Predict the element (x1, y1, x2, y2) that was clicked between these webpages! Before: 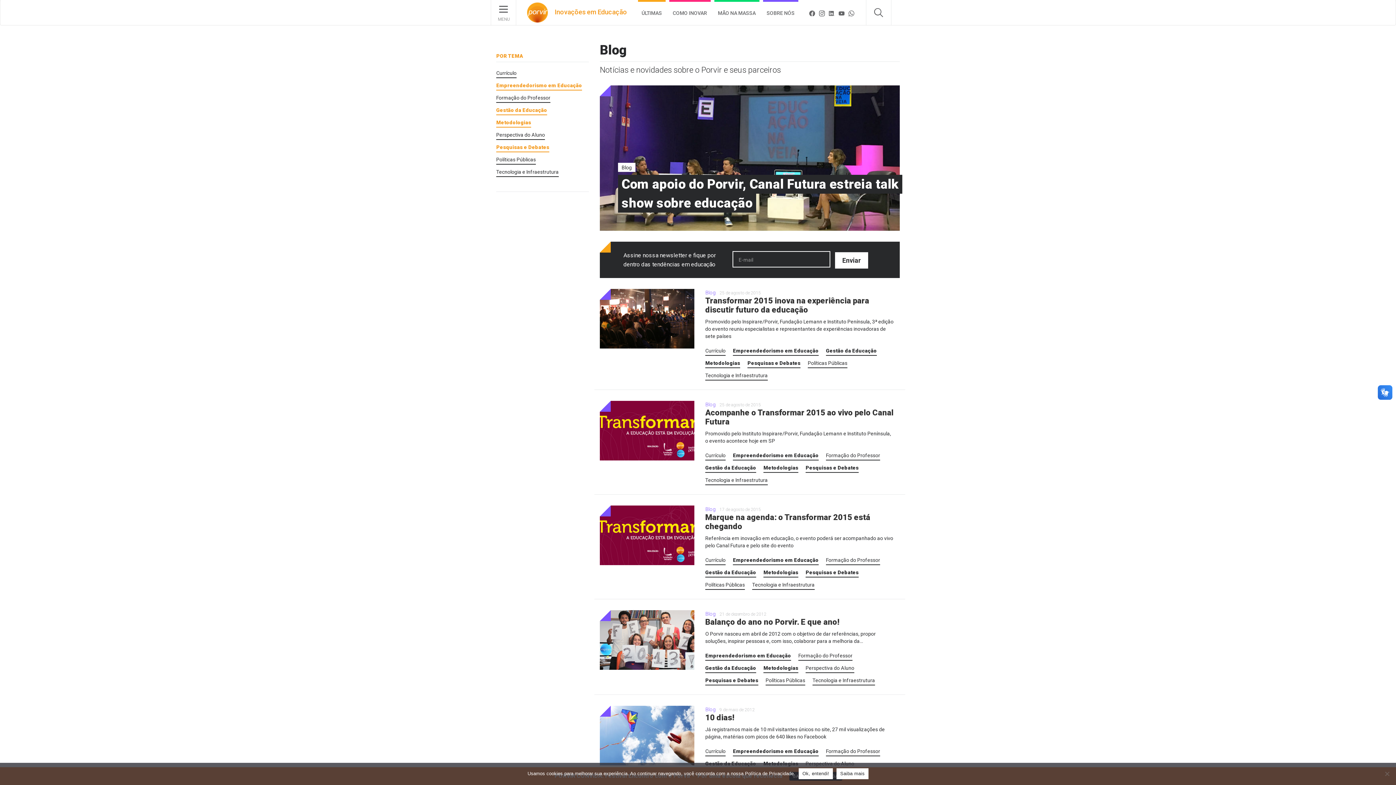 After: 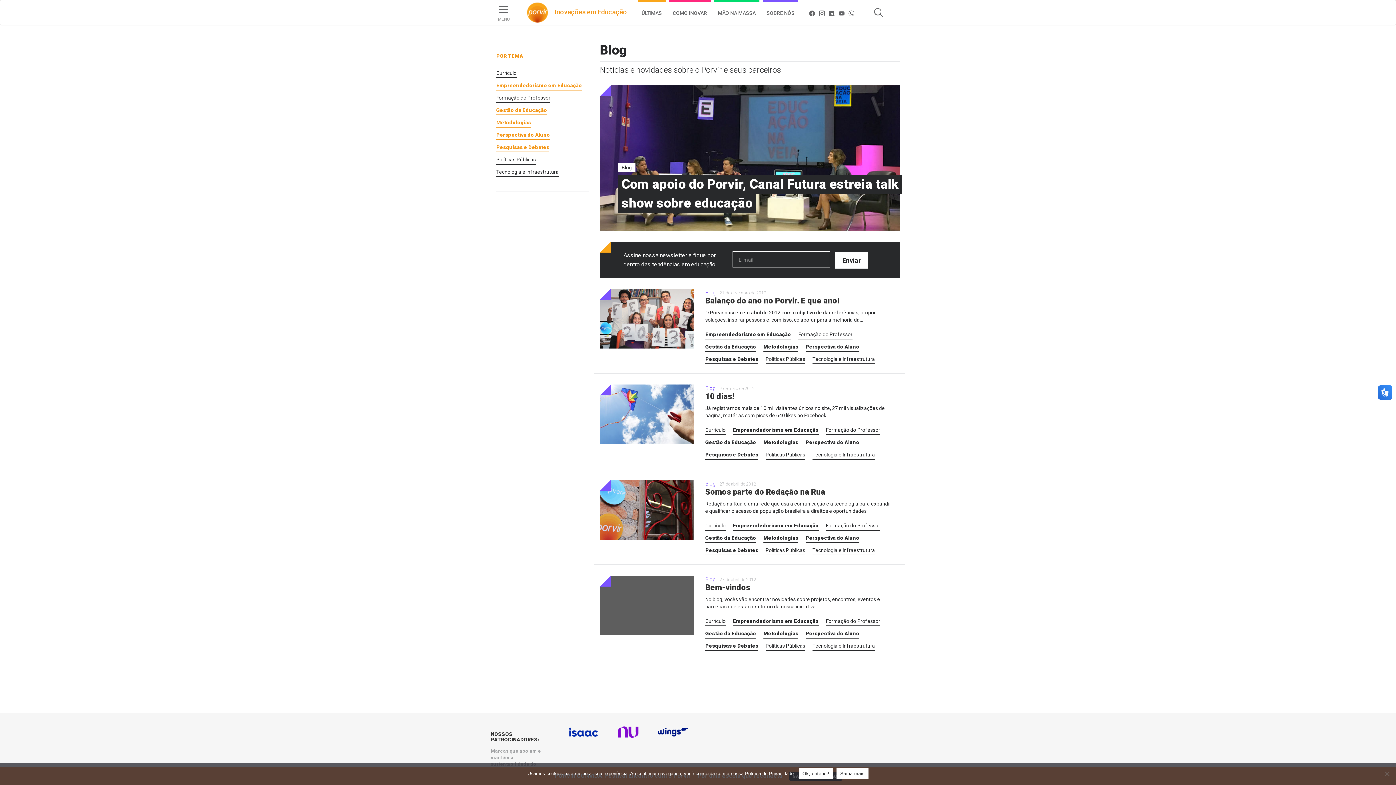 Action: bbox: (496, 131, 589, 140) label: Perspectiva do Aluno